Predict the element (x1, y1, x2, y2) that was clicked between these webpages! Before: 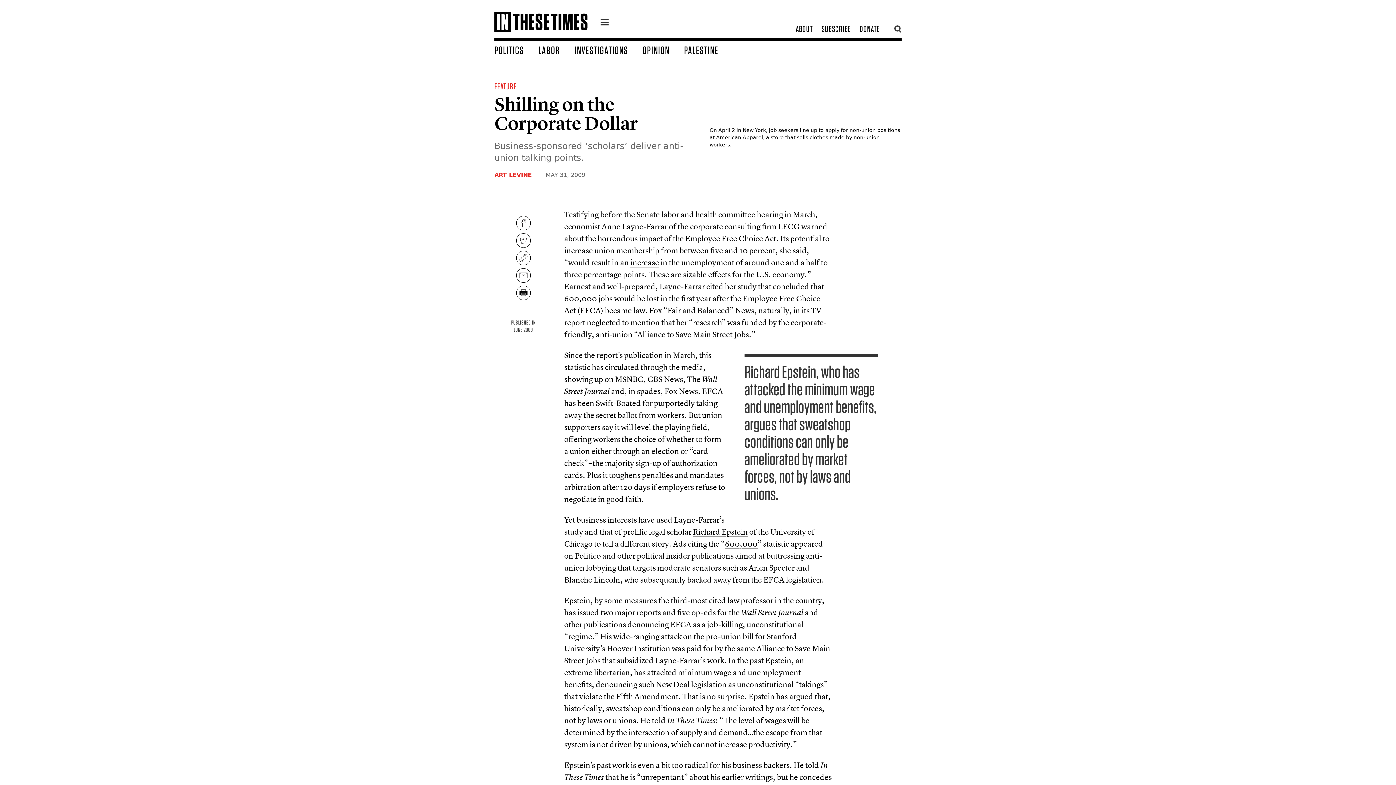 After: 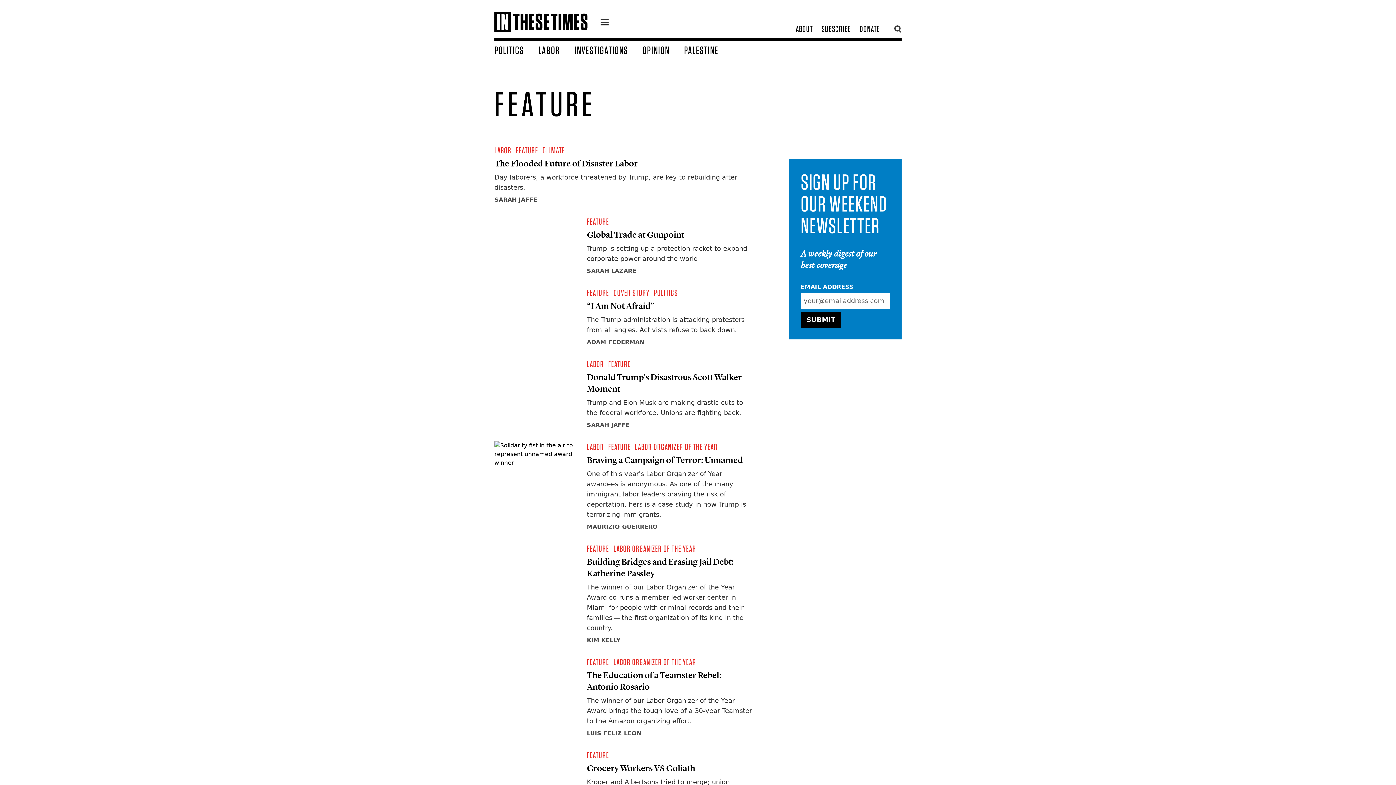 Action: bbox: (494, 81, 516, 91) label: FEATURE